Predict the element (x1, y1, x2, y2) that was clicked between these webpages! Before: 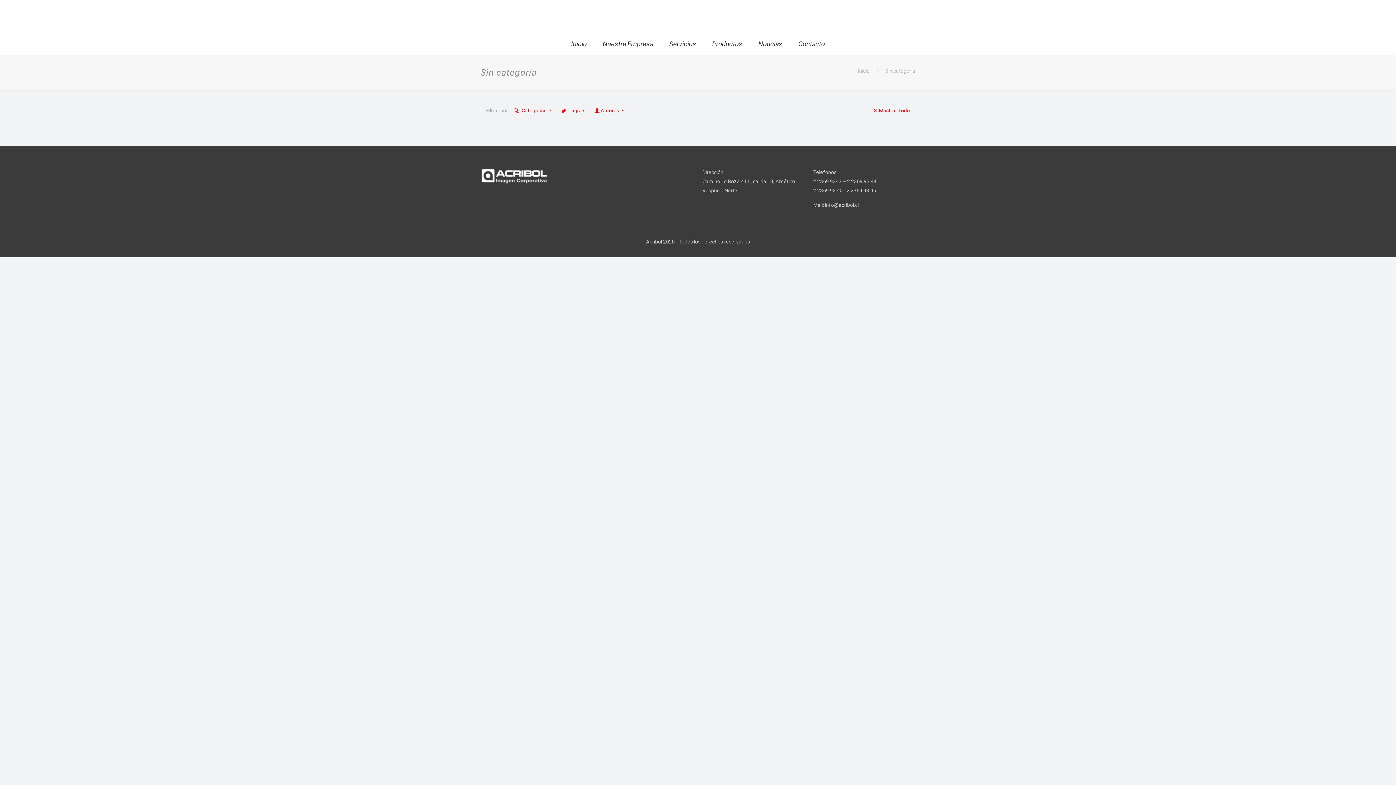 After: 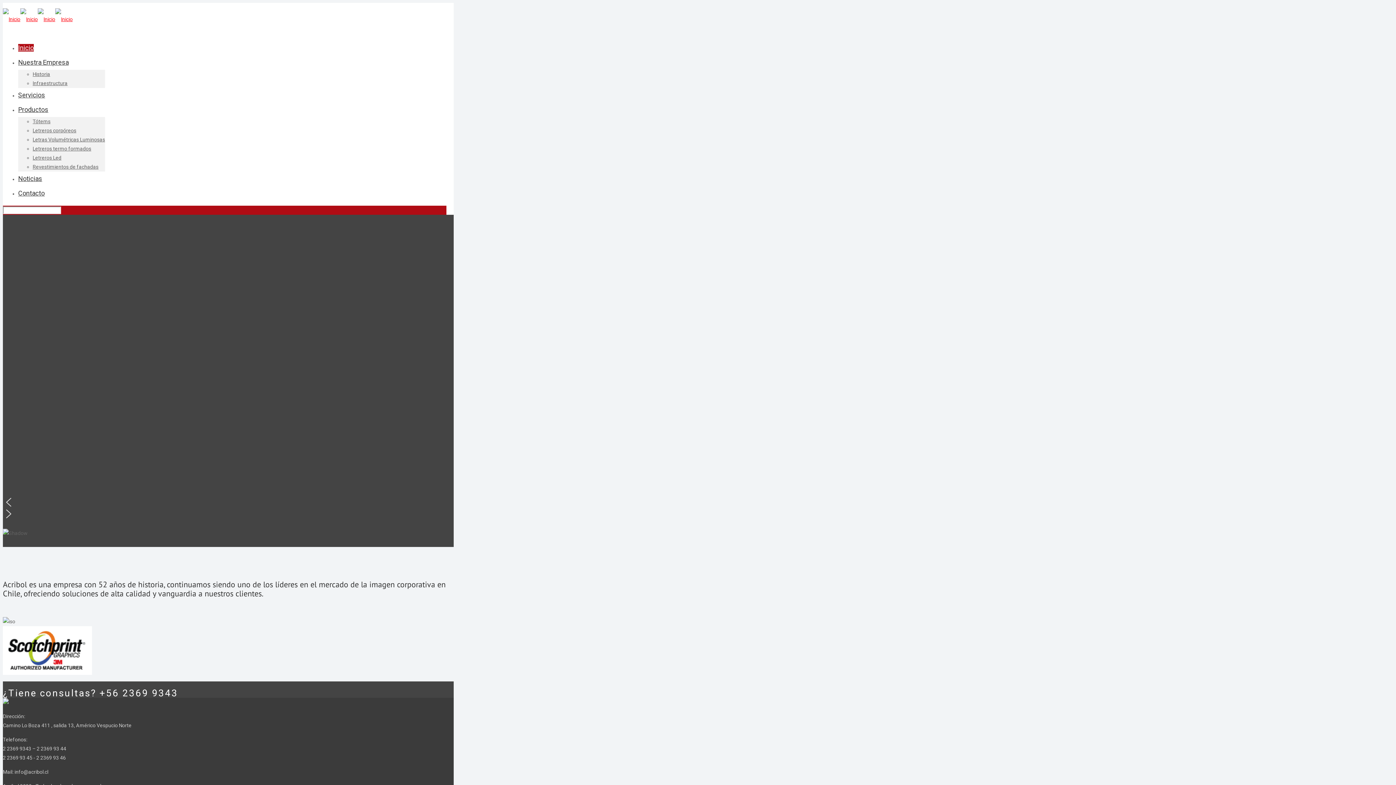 Action: bbox: (858, 68, 869, 73) label: Inicio